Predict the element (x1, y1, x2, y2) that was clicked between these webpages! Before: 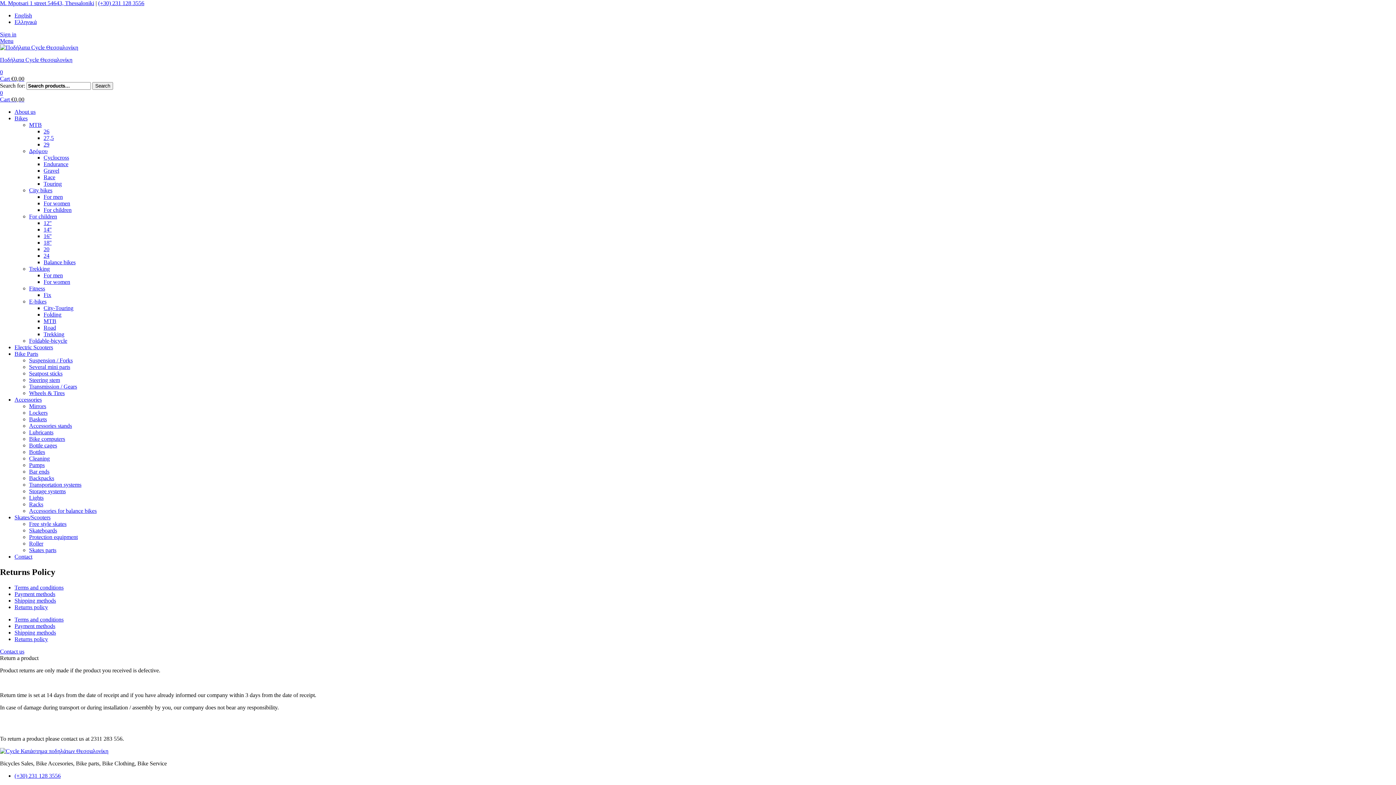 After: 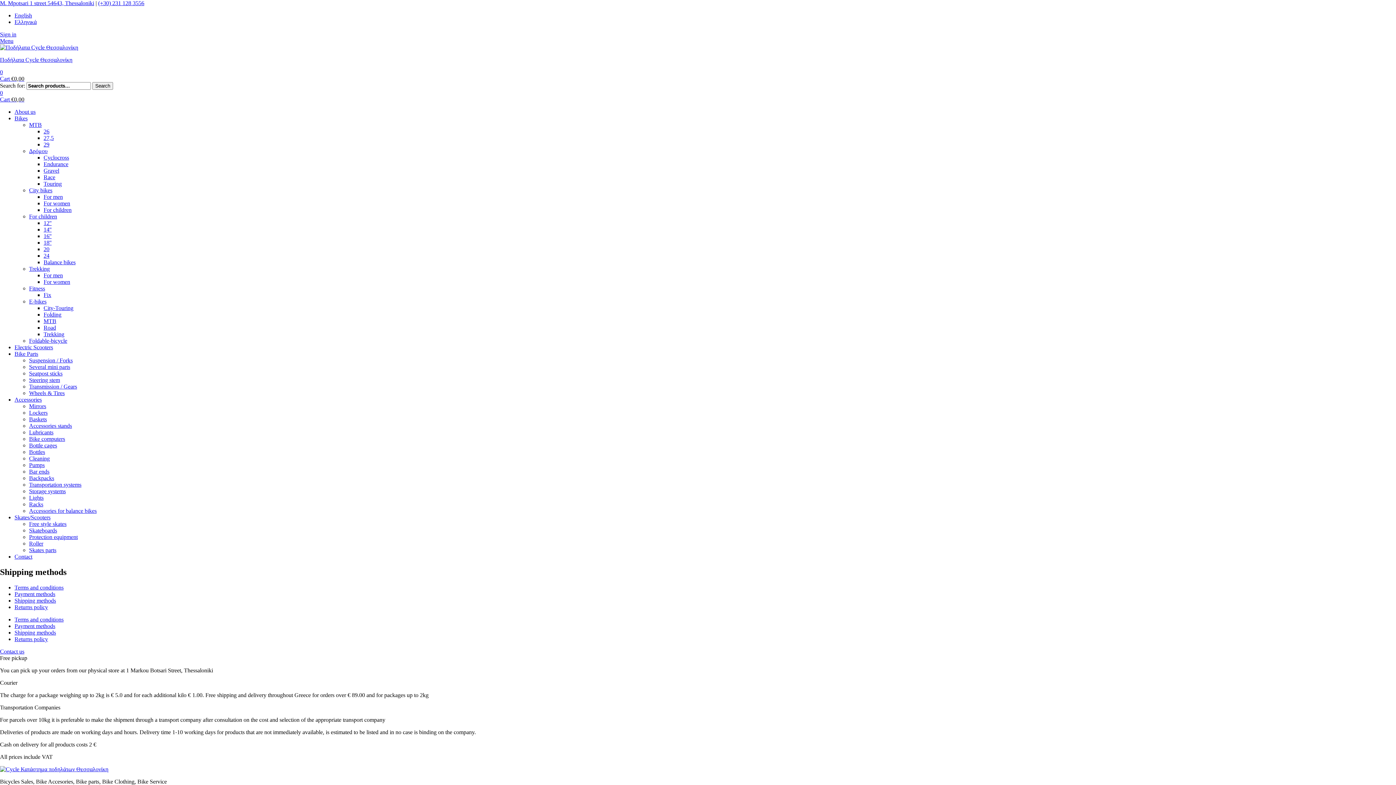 Action: label: Shipping methods bbox: (14, 629, 56, 635)